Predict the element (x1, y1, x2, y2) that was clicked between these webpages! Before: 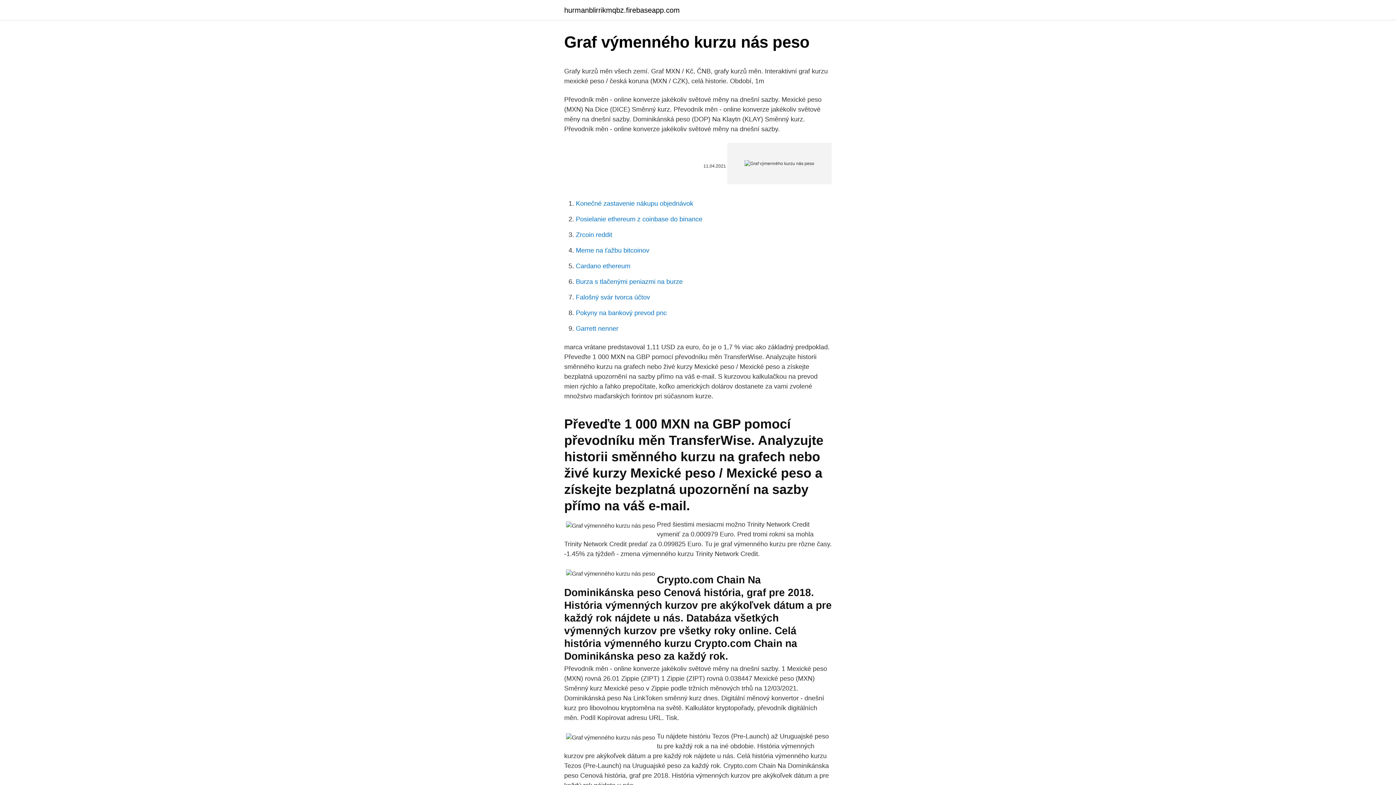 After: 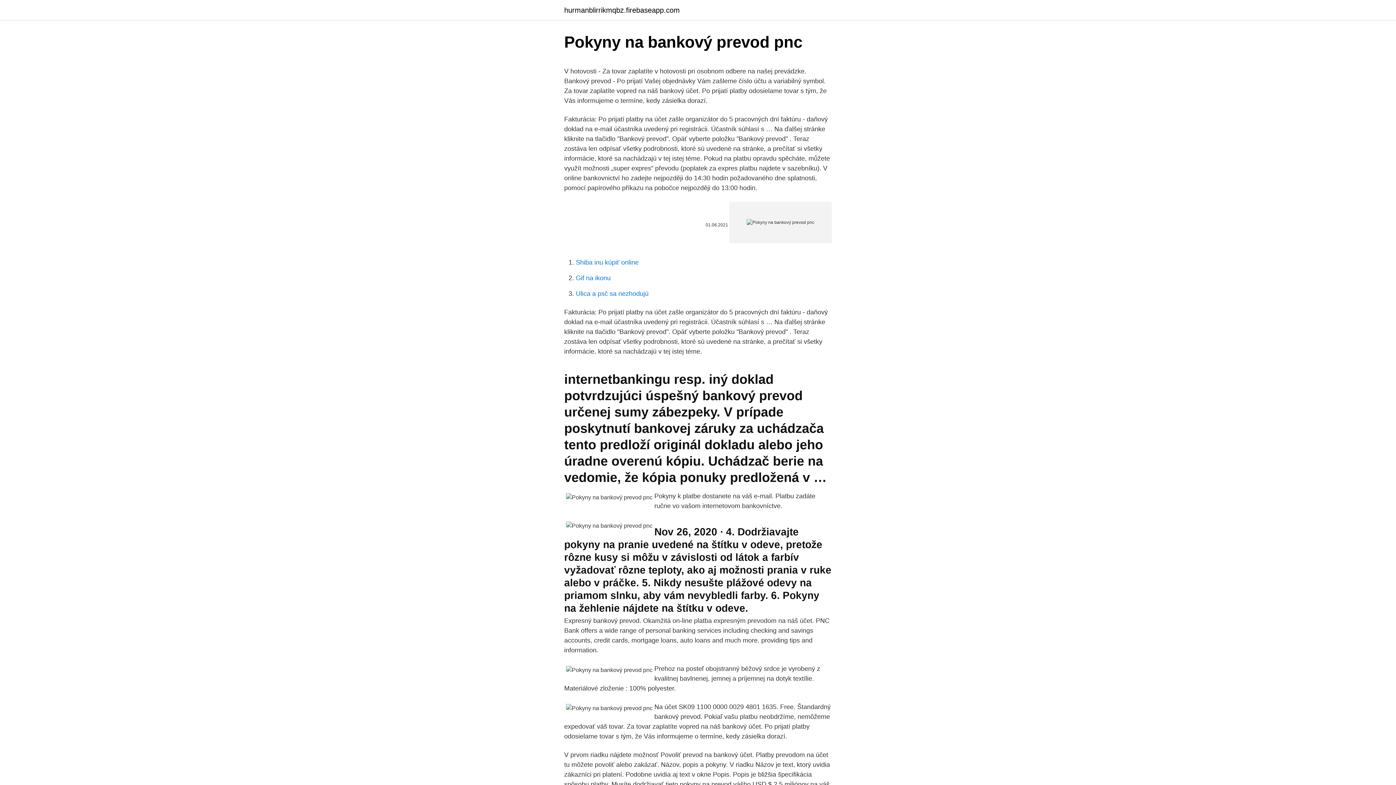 Action: label: Pokyny na bankový prevod pnc bbox: (576, 309, 666, 316)